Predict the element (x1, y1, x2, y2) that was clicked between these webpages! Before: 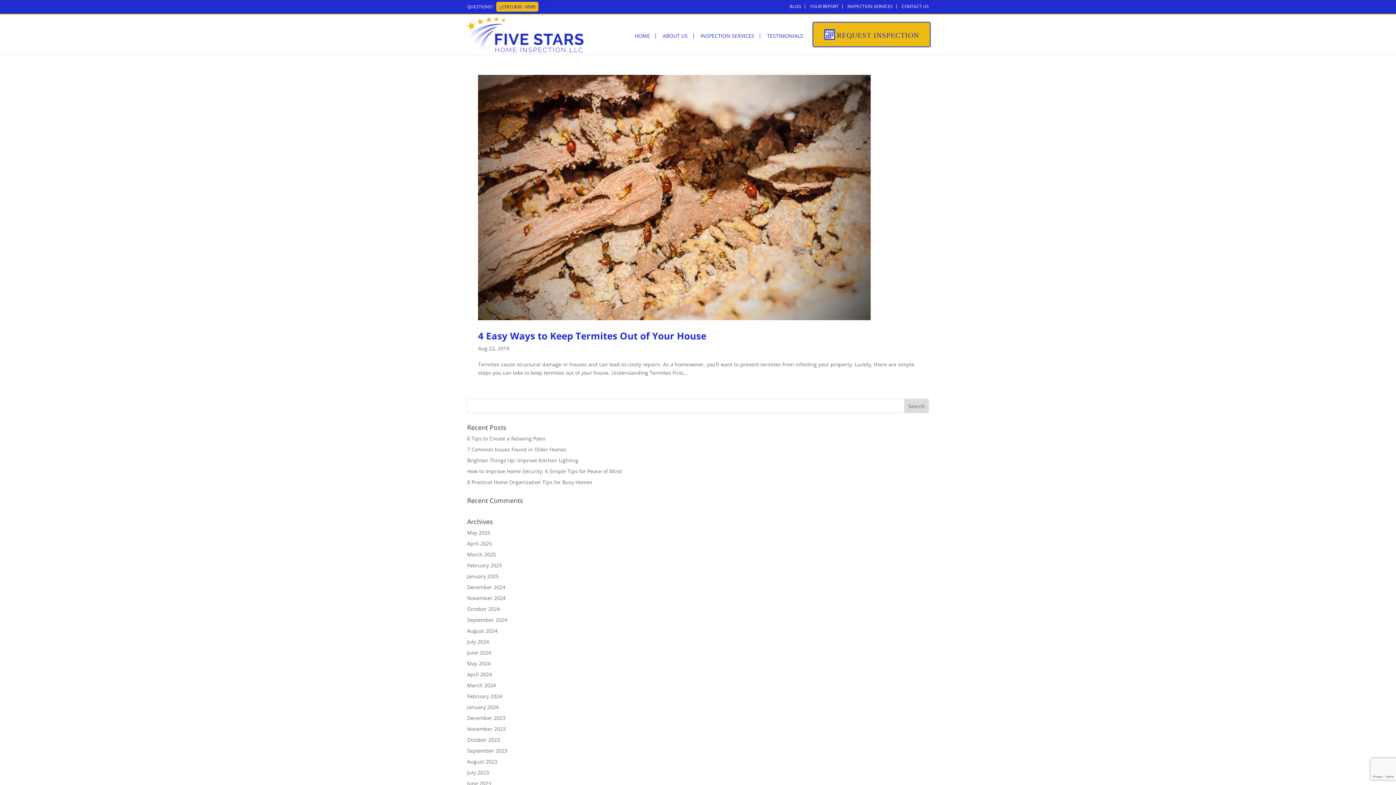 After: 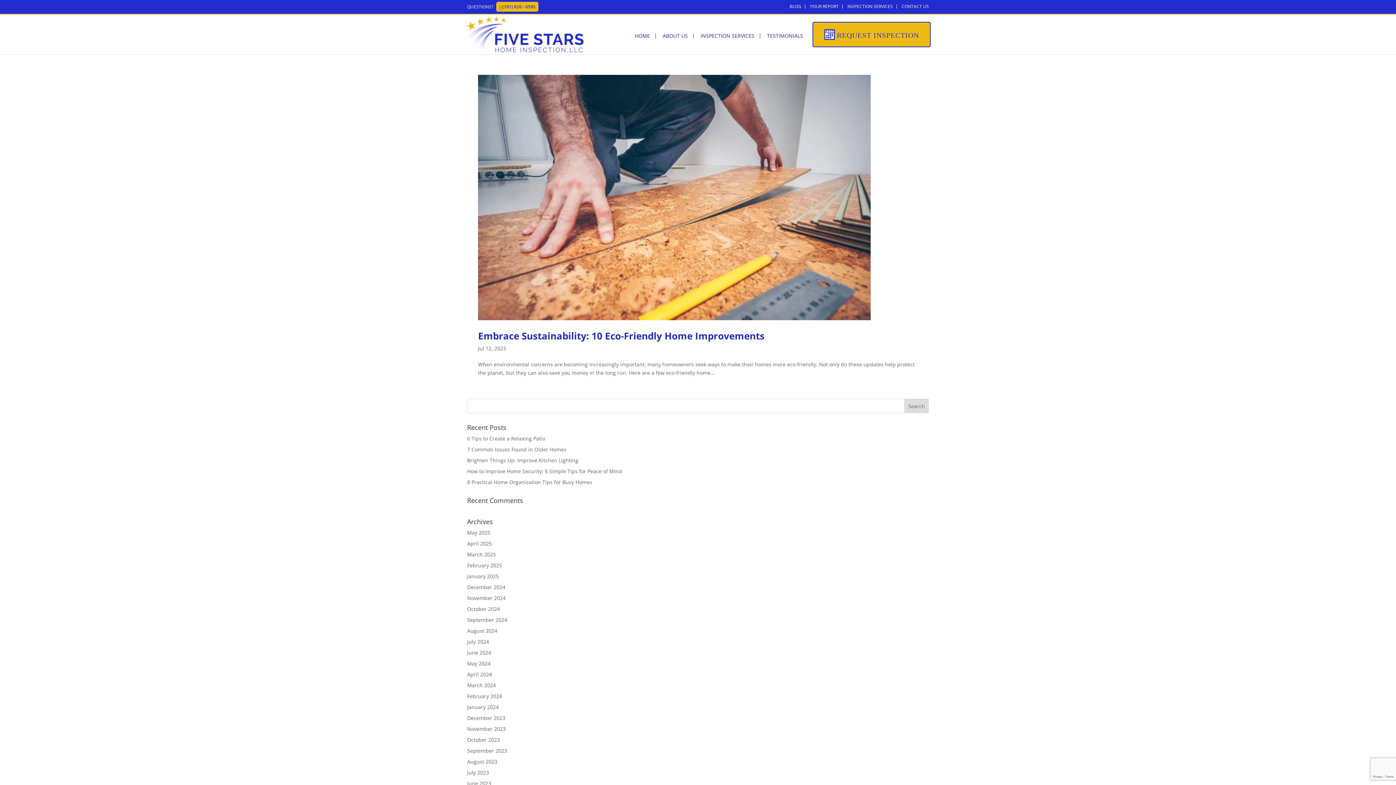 Action: bbox: (467, 769, 489, 776) label: July 2023